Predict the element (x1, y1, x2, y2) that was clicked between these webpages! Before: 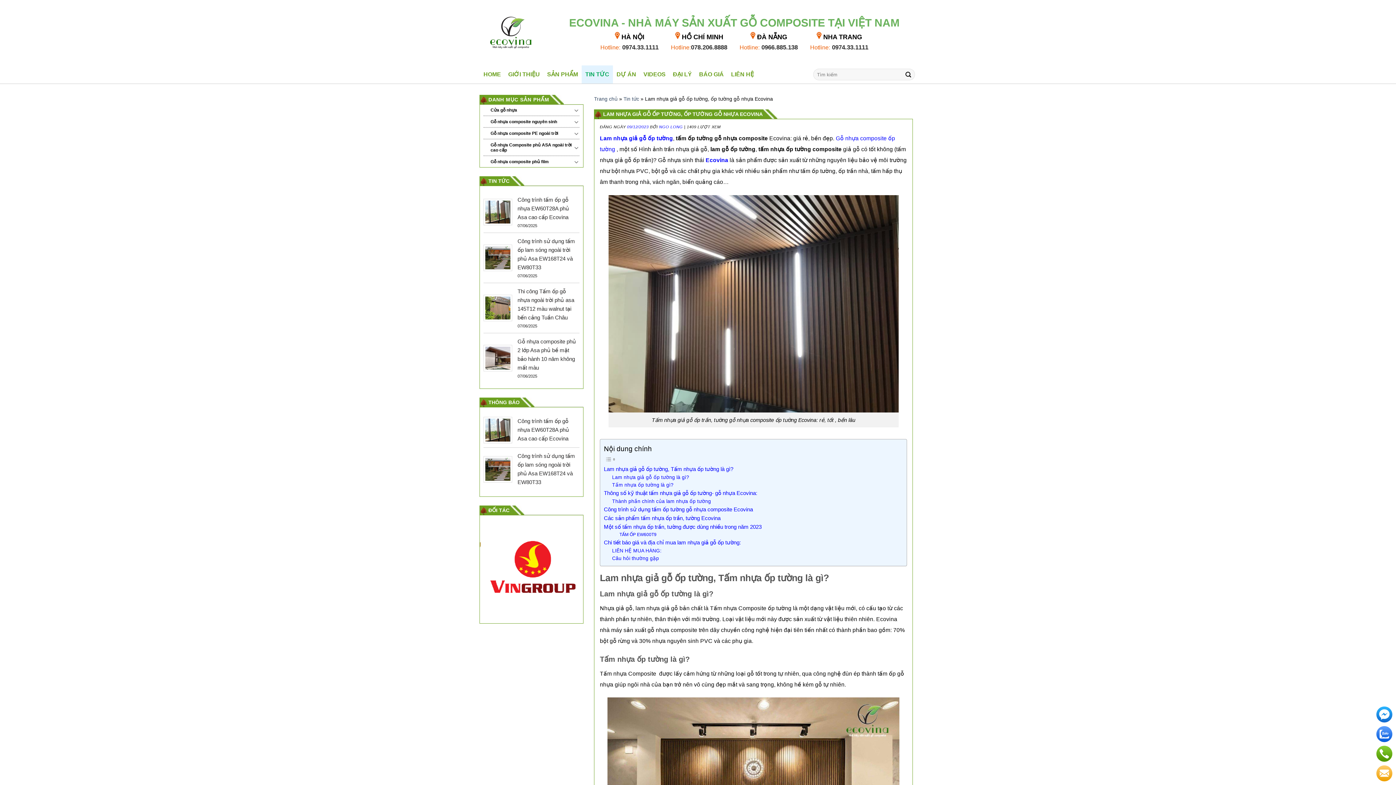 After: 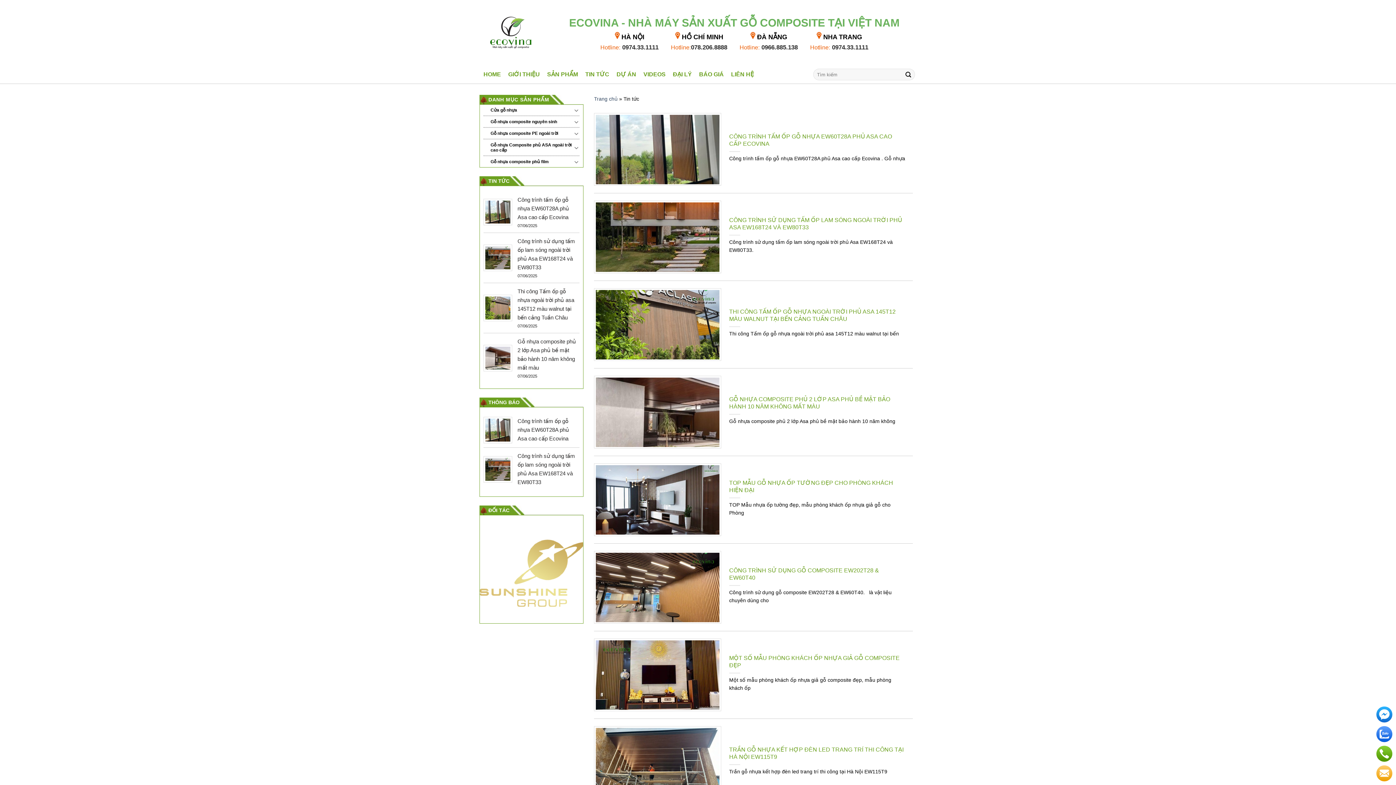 Action: bbox: (623, 96, 639, 101) label: Tin tức